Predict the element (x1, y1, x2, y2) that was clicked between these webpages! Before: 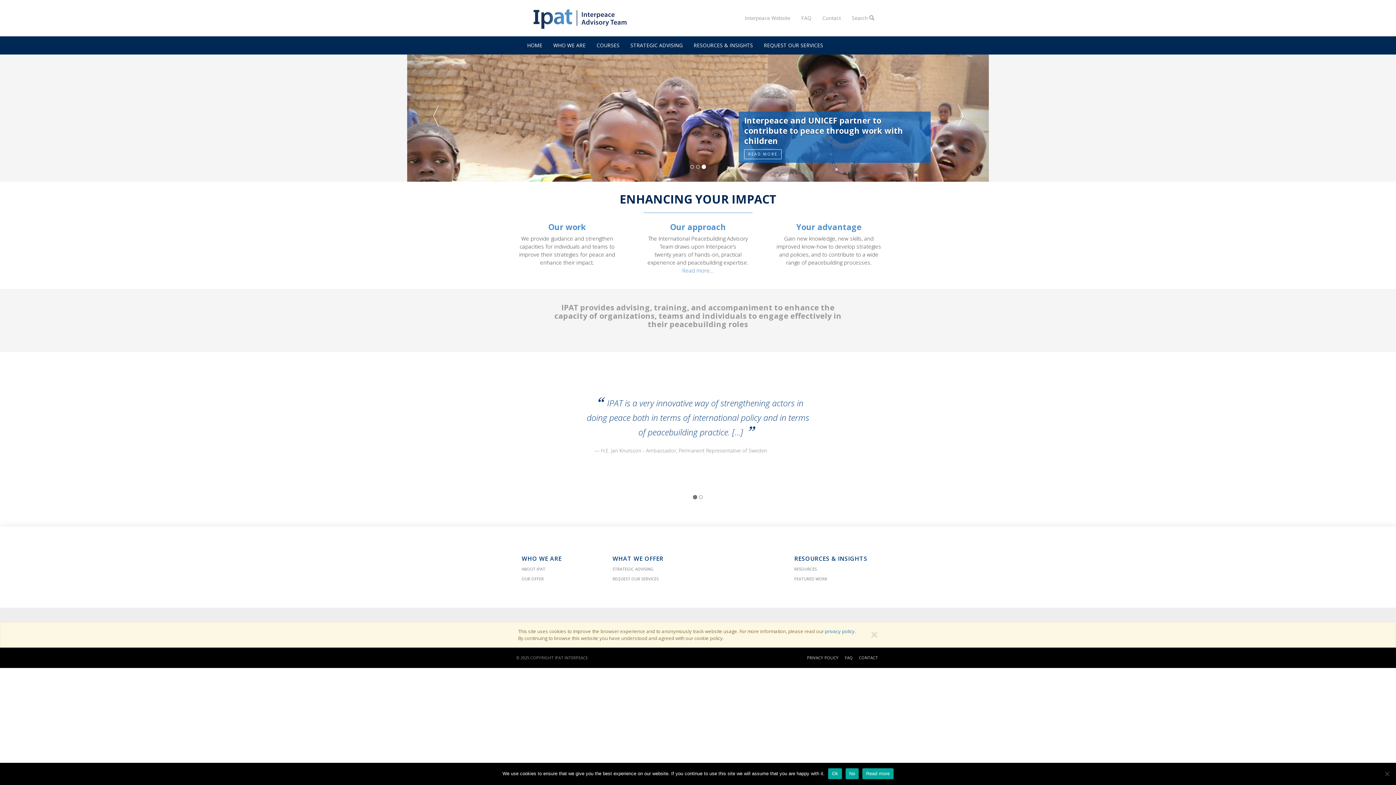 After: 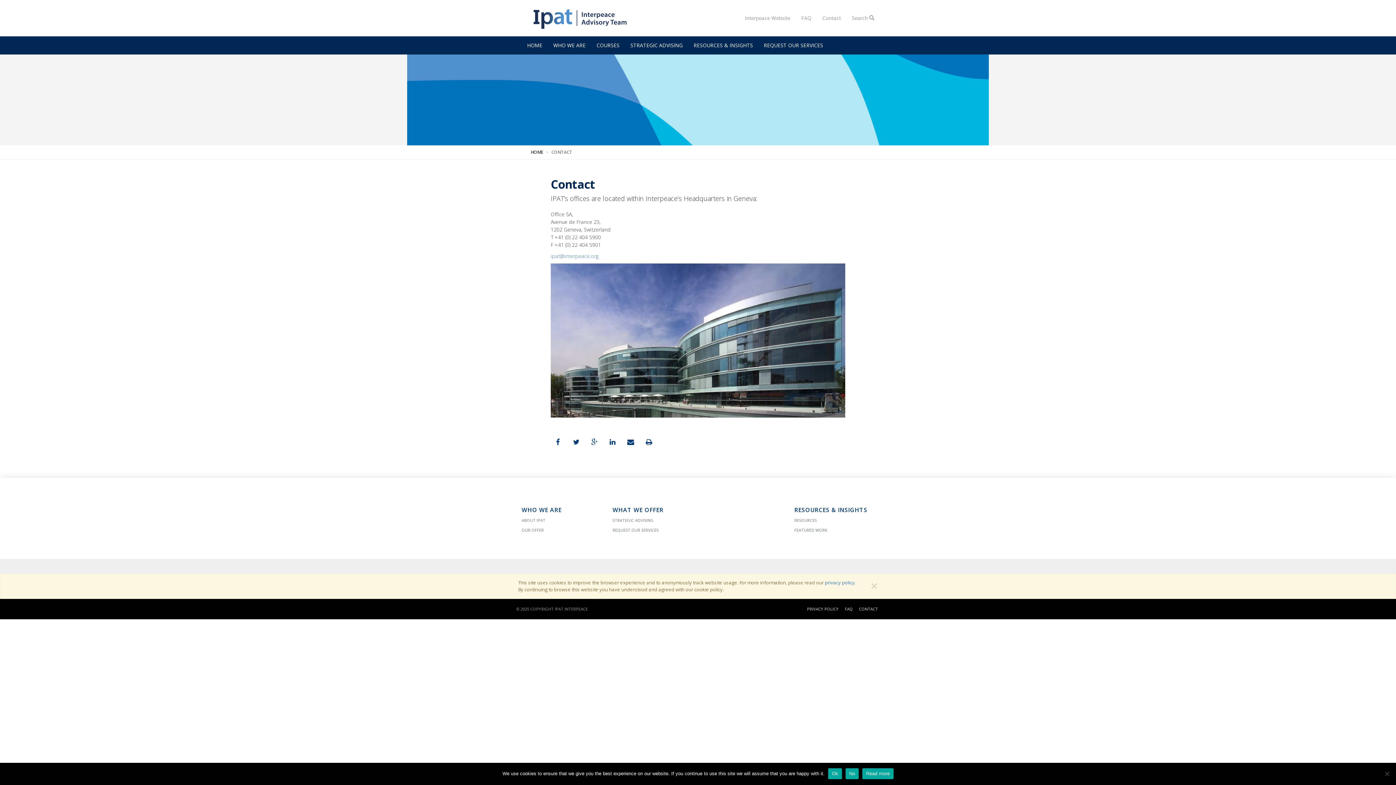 Action: label: CONTACT bbox: (855, 655, 878, 661)